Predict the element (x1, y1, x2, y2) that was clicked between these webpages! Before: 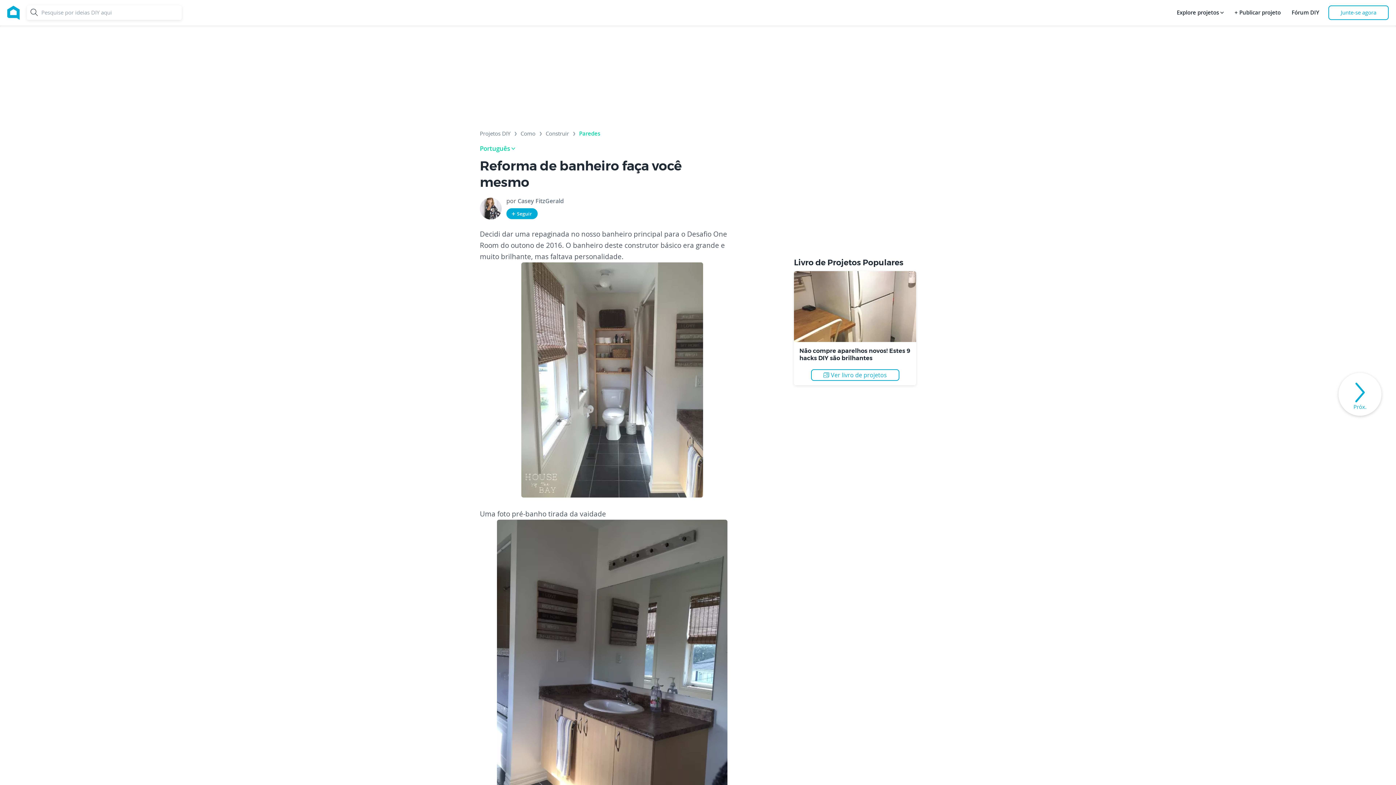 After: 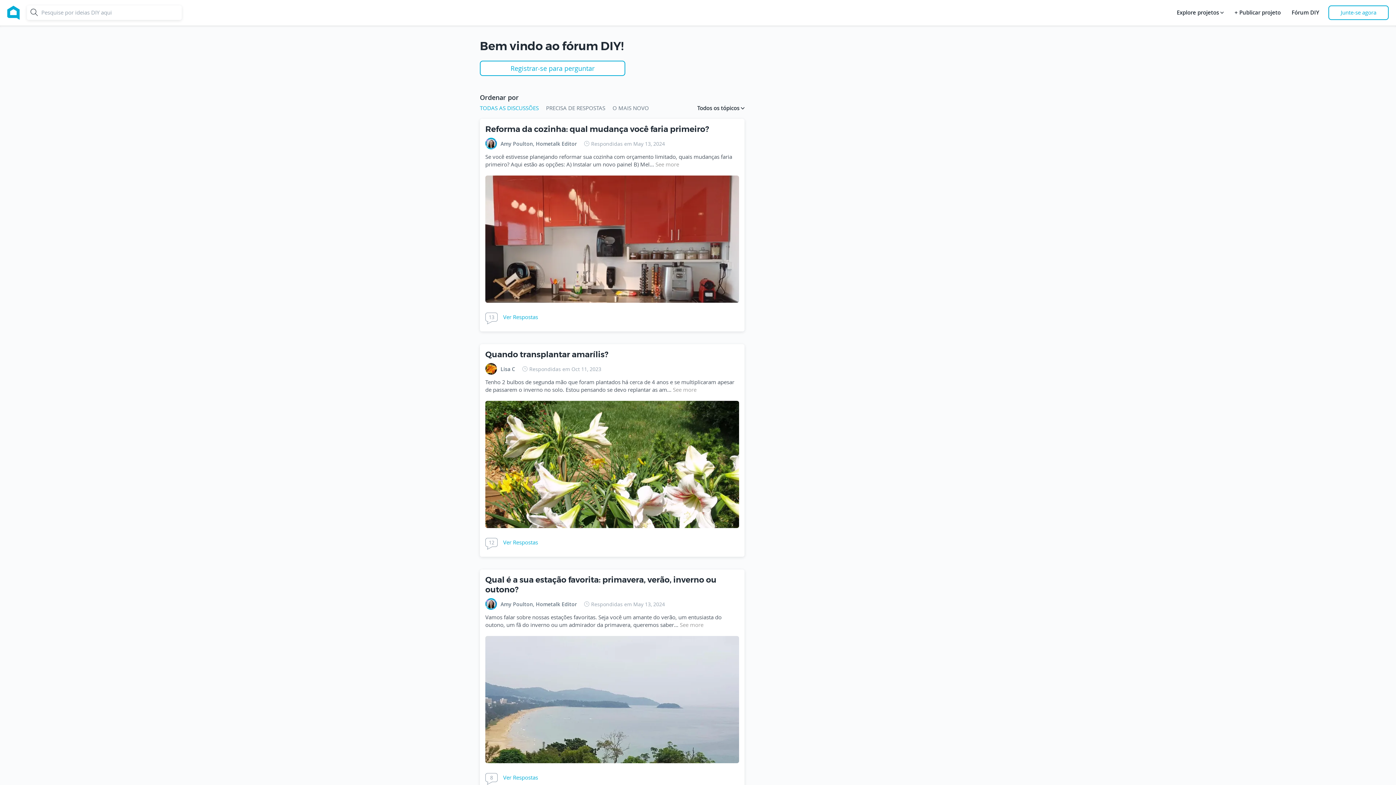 Action: label: Fórum DIY bbox: (1290, 5, 1321, 20)